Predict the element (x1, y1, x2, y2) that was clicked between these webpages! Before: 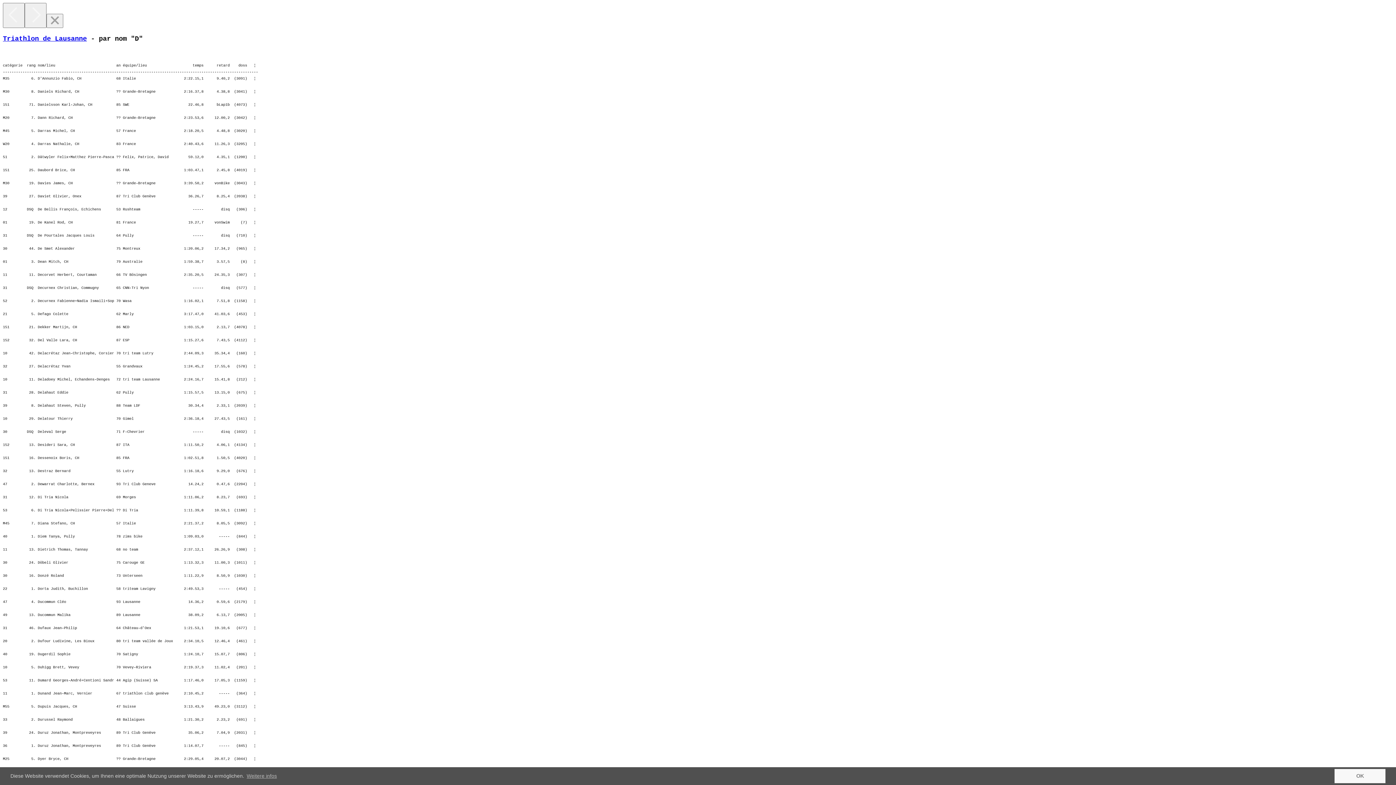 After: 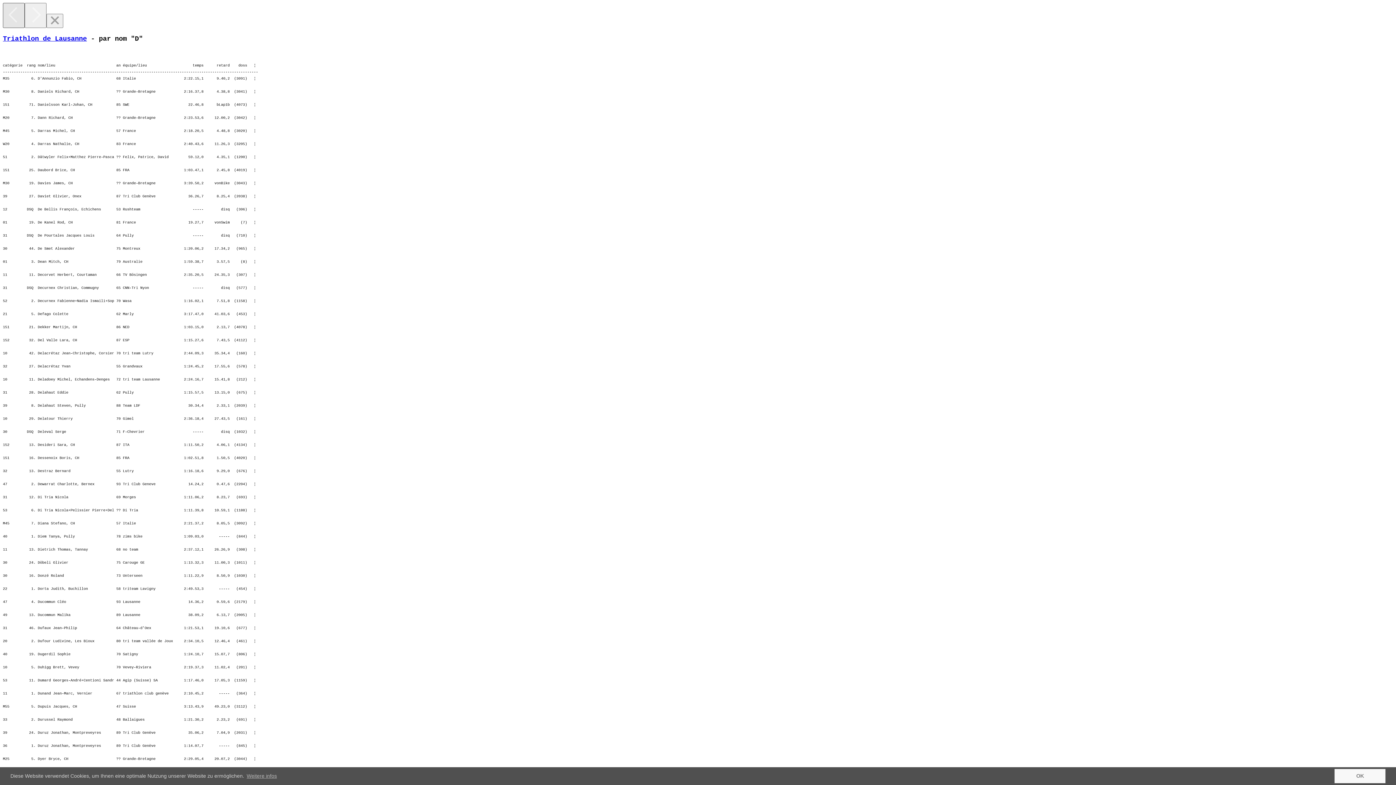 Action: label: Previous bbox: (2, 2, 24, 28)